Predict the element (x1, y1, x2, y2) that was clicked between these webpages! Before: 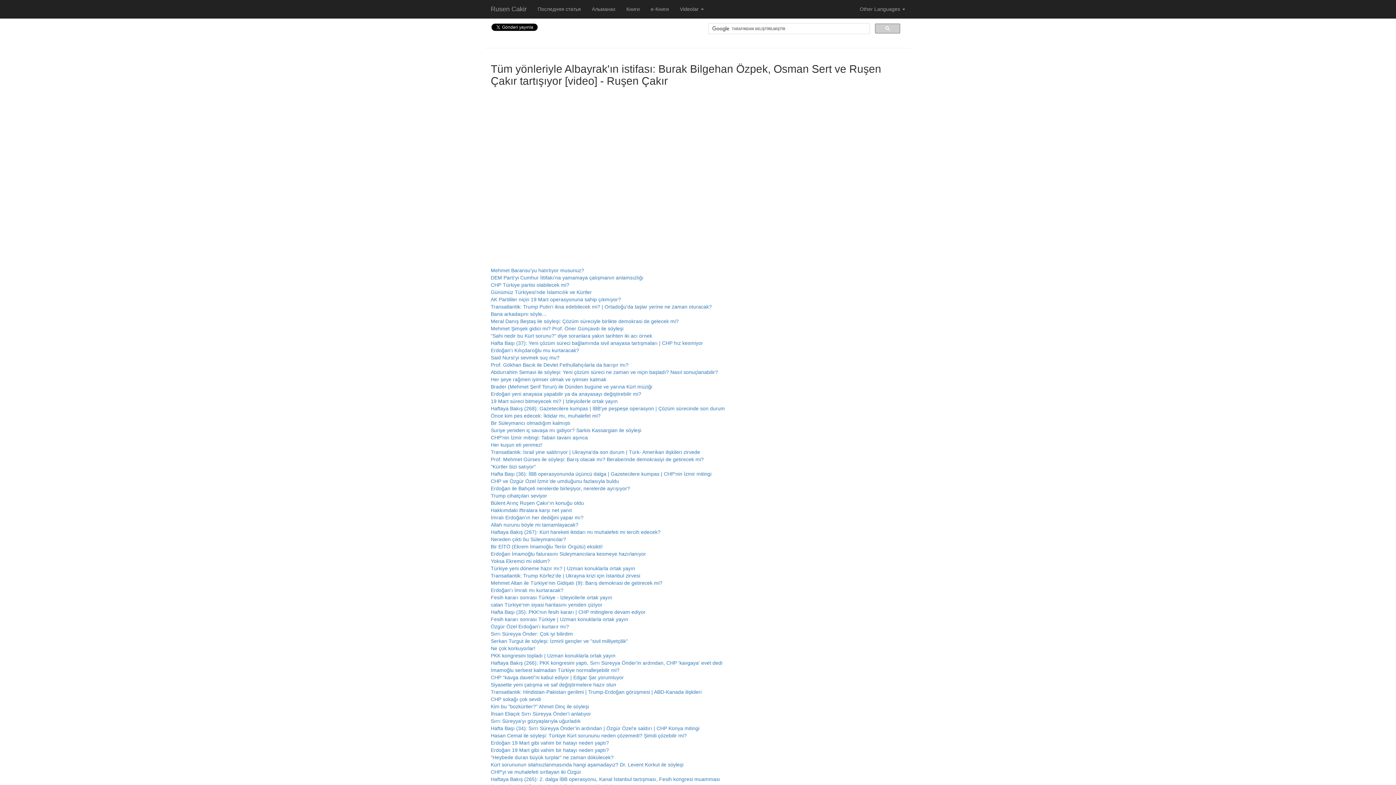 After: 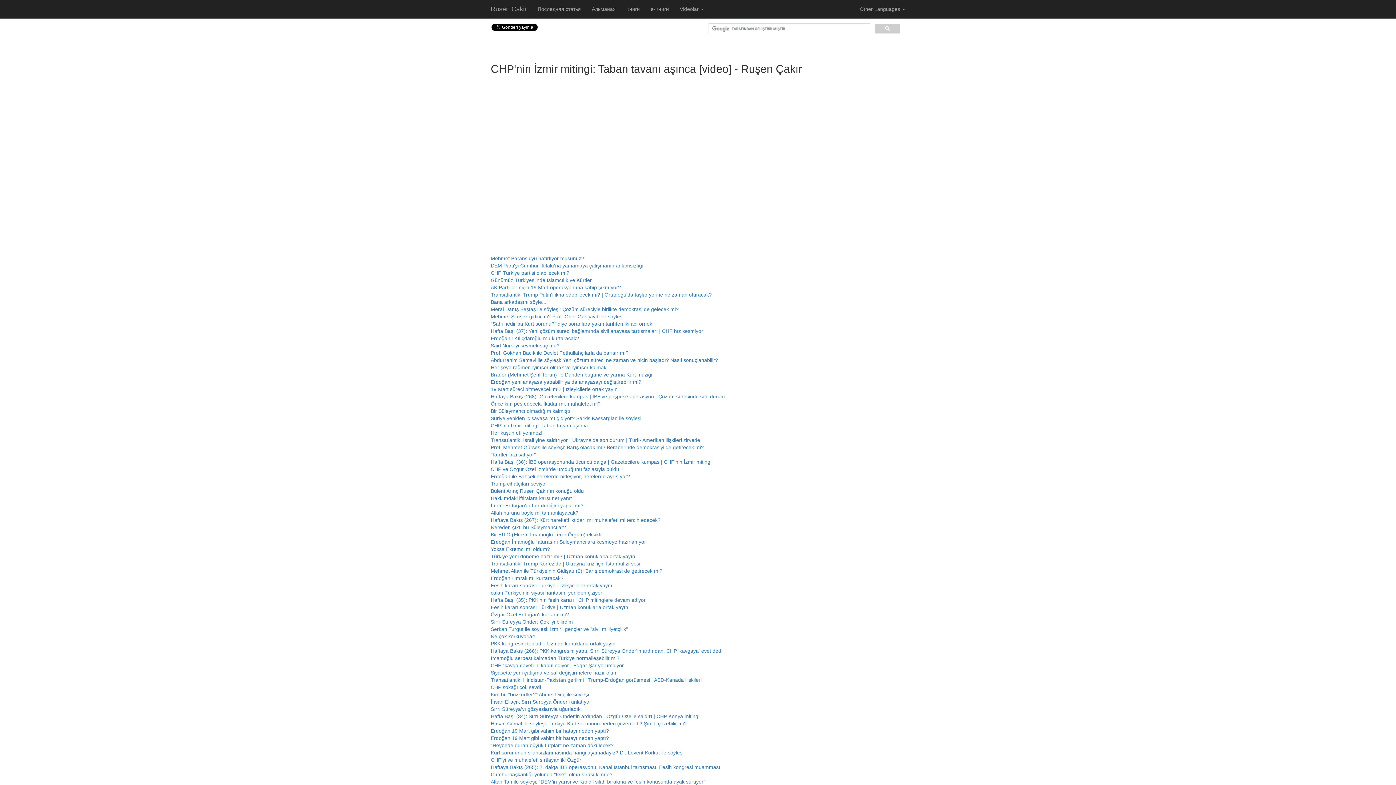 Action: bbox: (490, 434, 588, 440) label: CHP'nin İzmir mitingi: Taban tavanı aşınca